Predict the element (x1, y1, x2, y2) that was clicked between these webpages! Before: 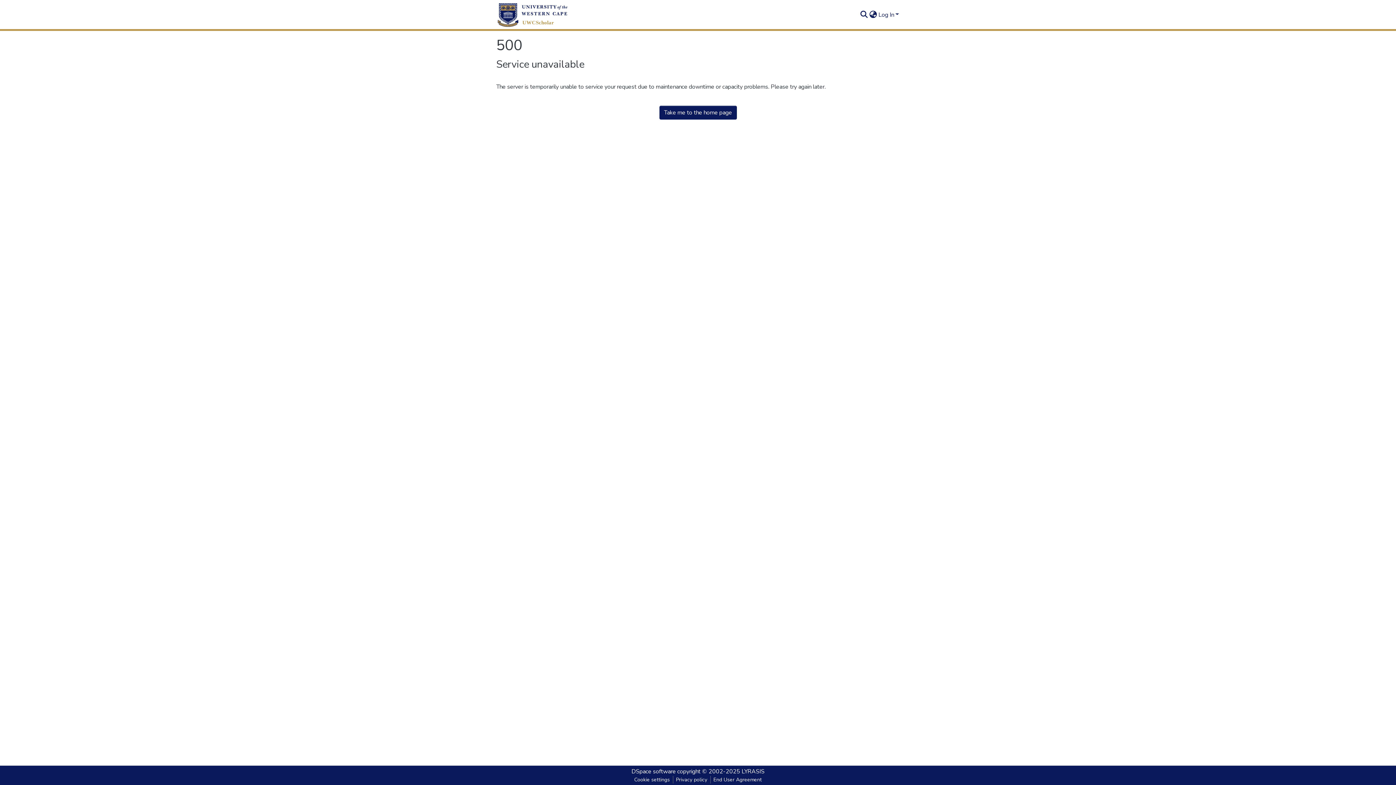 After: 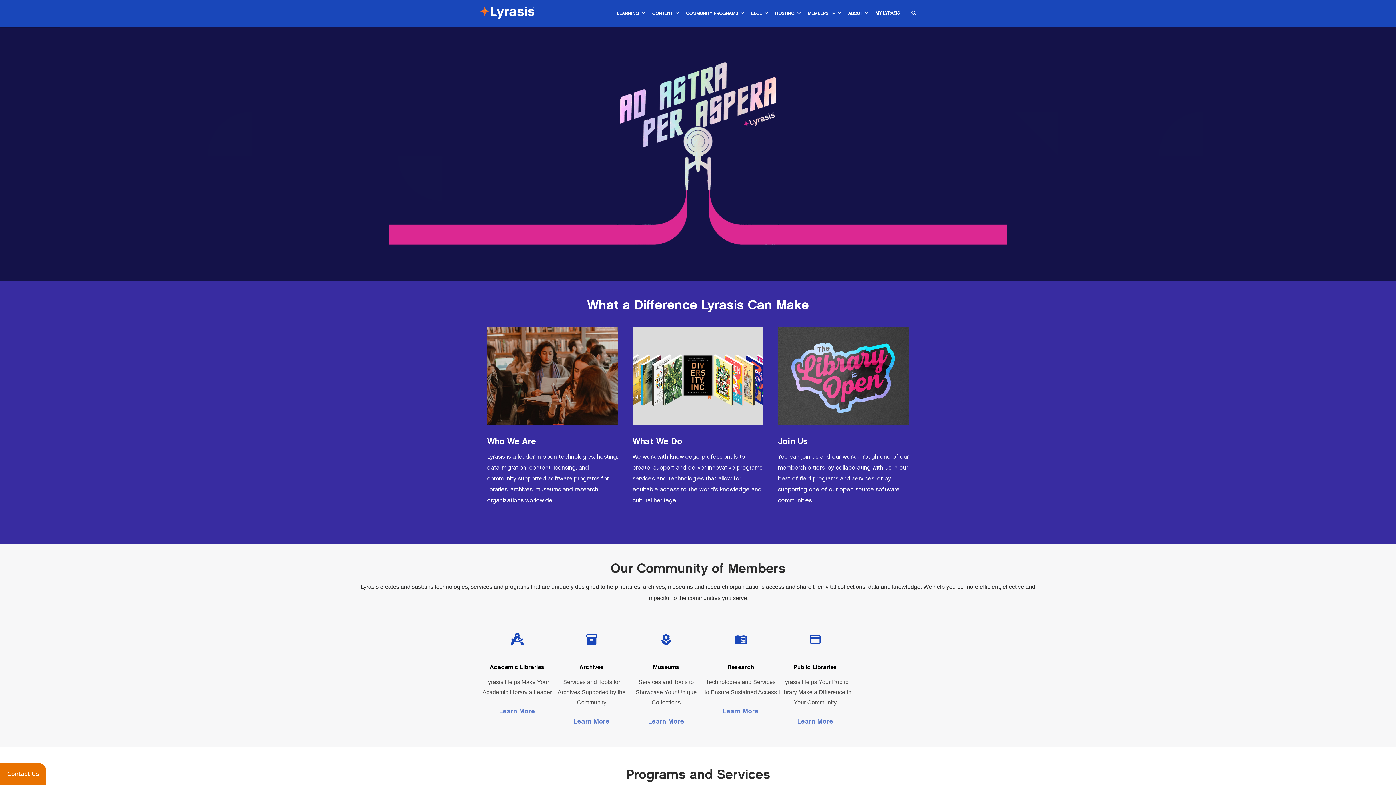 Action: bbox: (741, 768, 764, 776) label: LYRASIS